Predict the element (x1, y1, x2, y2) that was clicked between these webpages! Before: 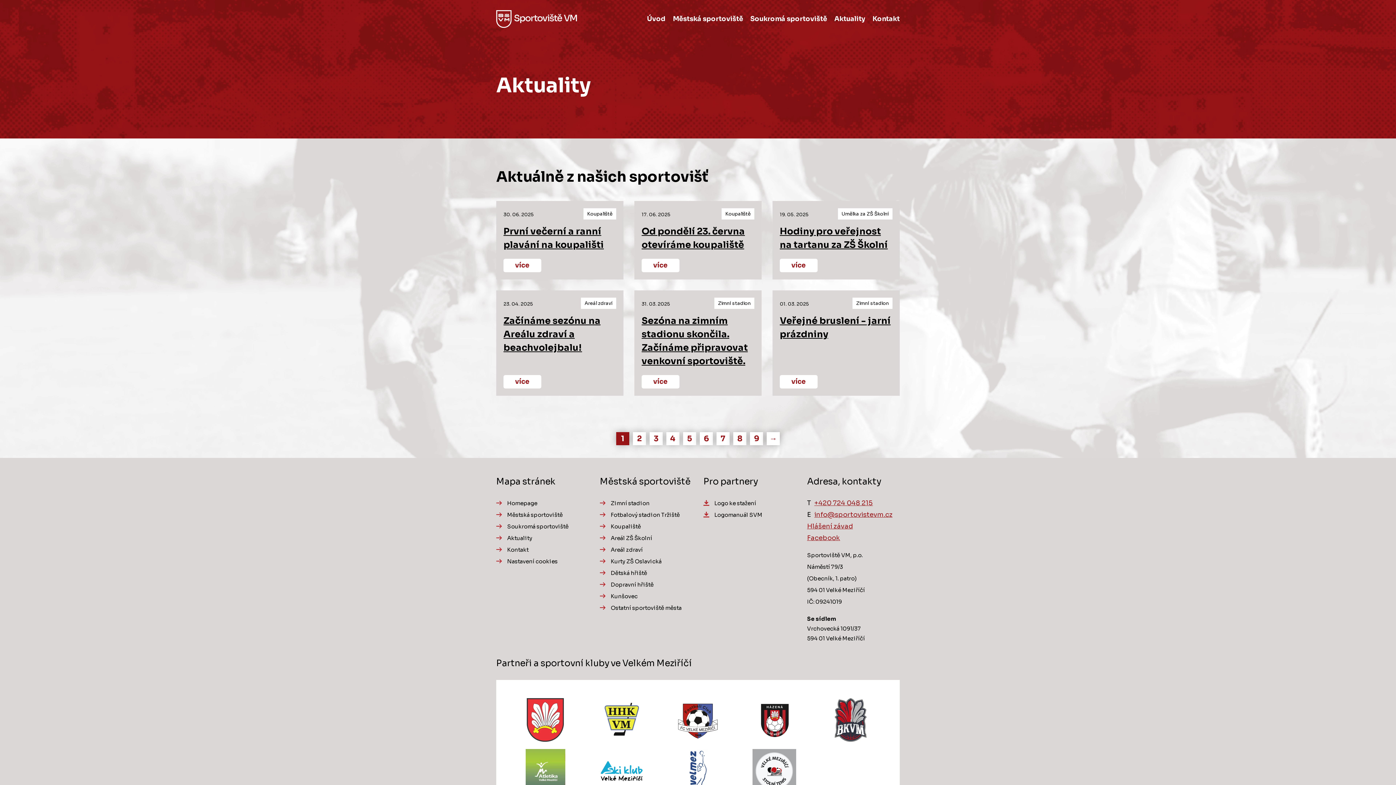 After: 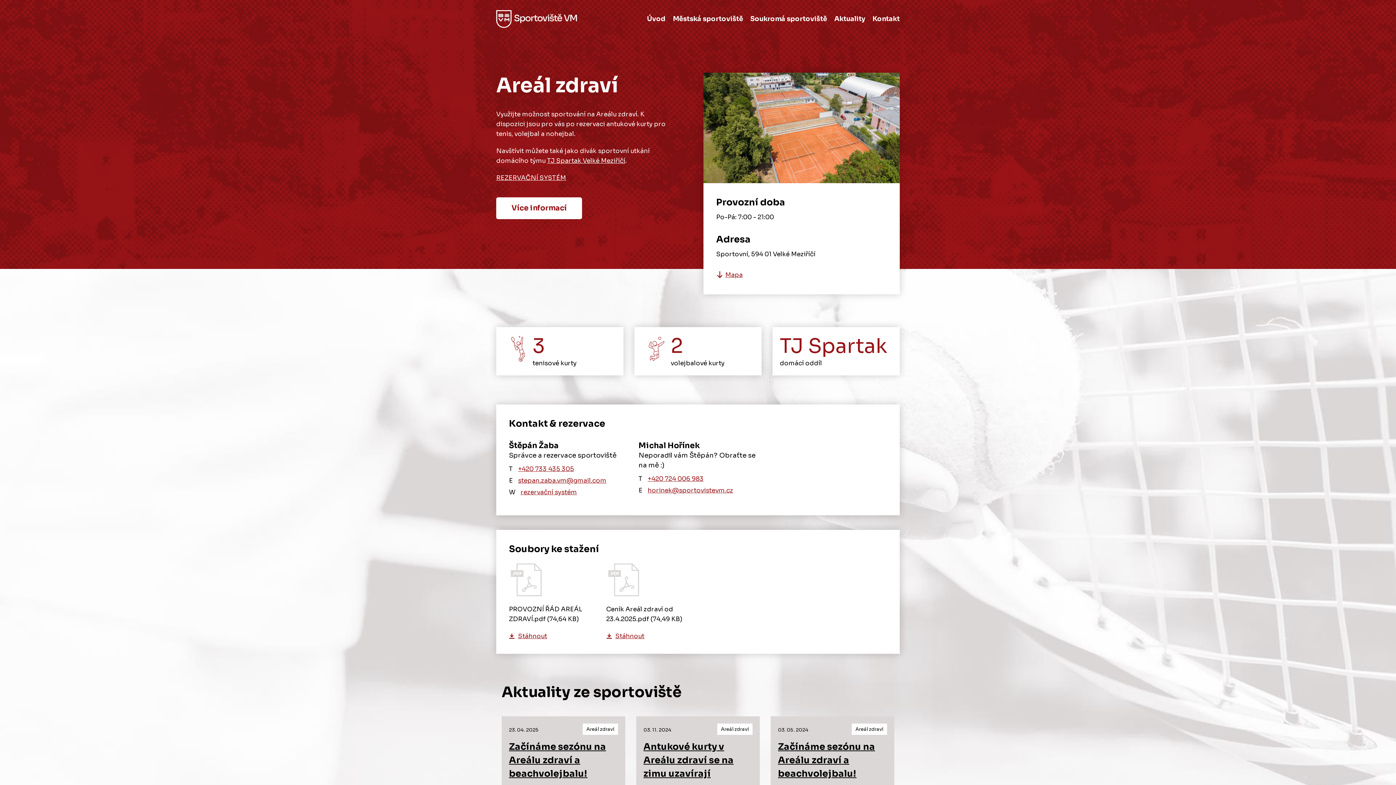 Action: label: Areál zdraví bbox: (610, 546, 642, 553)